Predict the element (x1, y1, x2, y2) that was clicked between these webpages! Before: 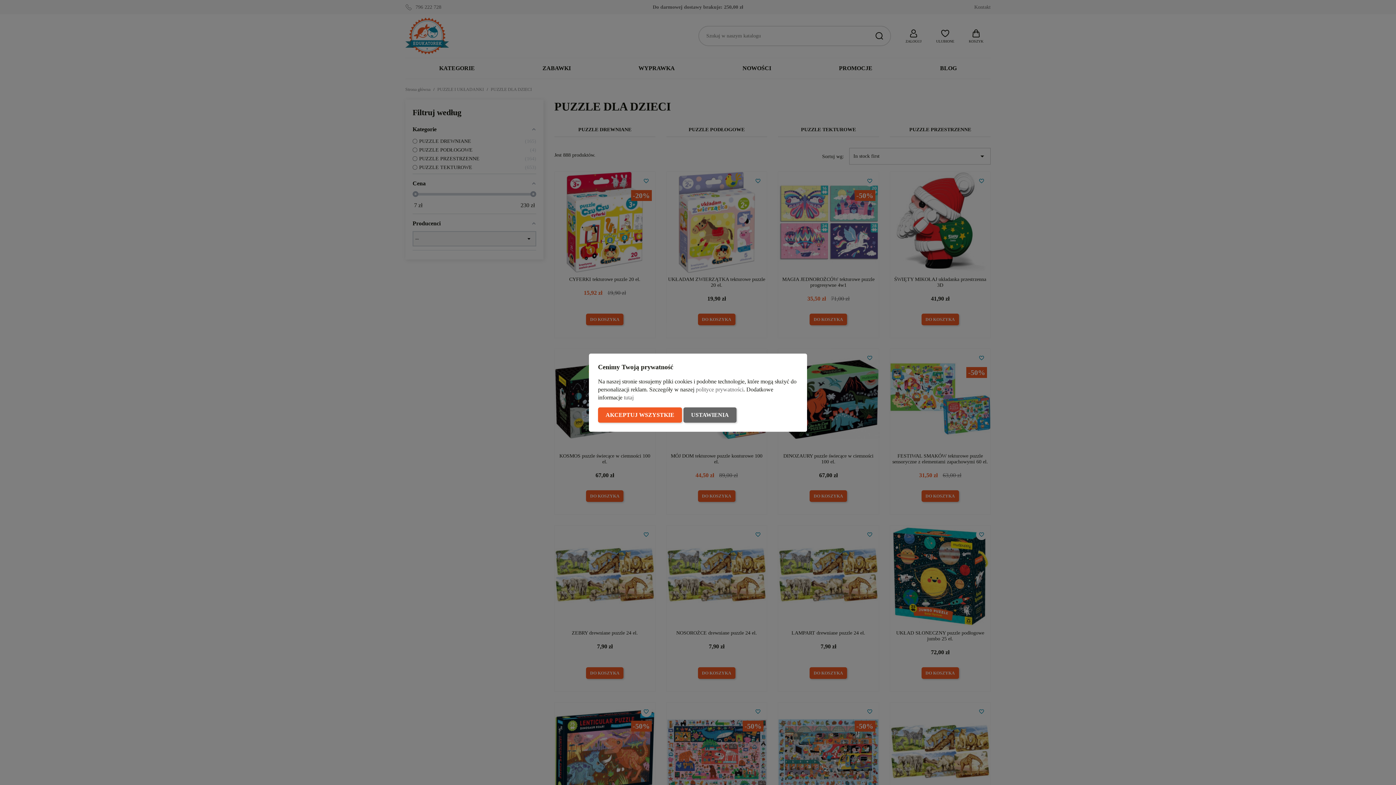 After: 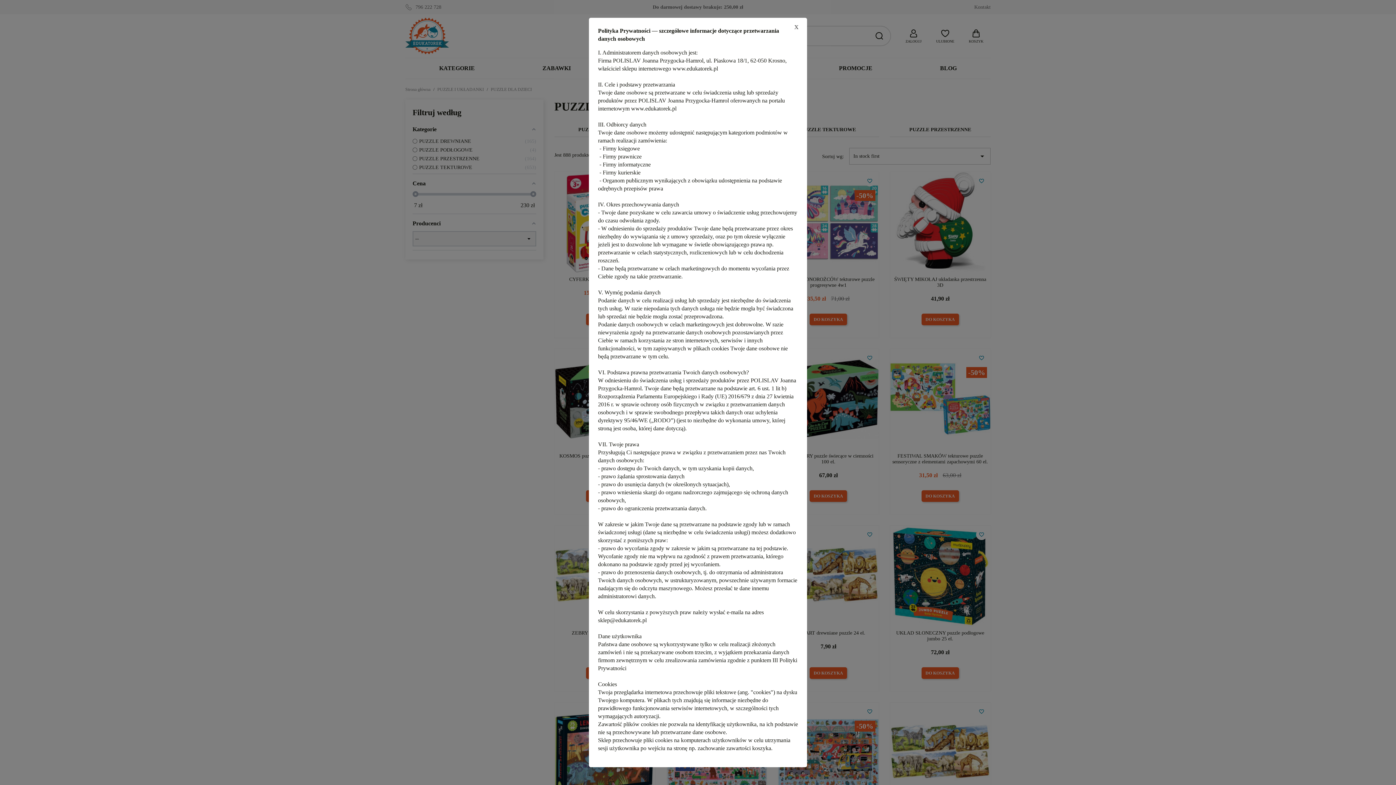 Action: label: polityce prywatności bbox: (696, 386, 743, 392)